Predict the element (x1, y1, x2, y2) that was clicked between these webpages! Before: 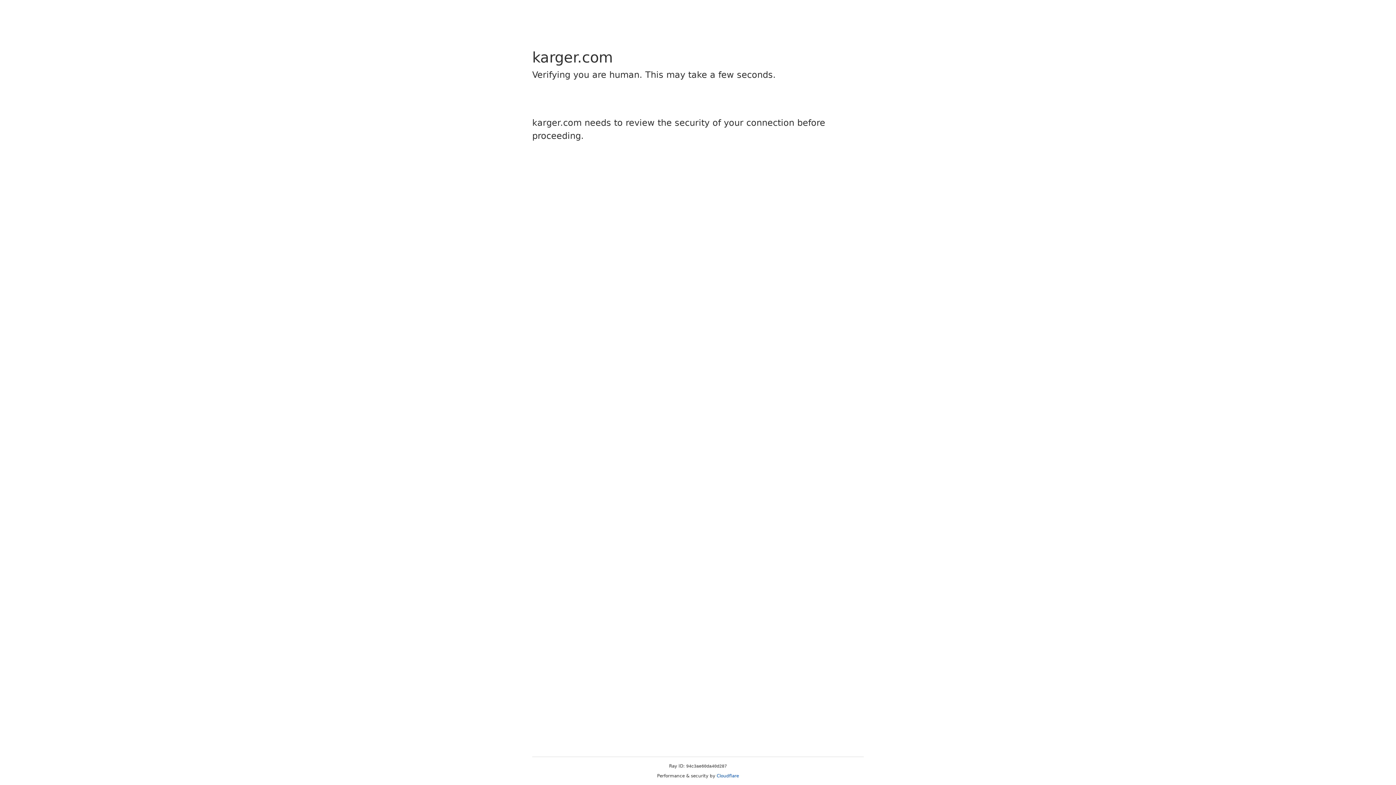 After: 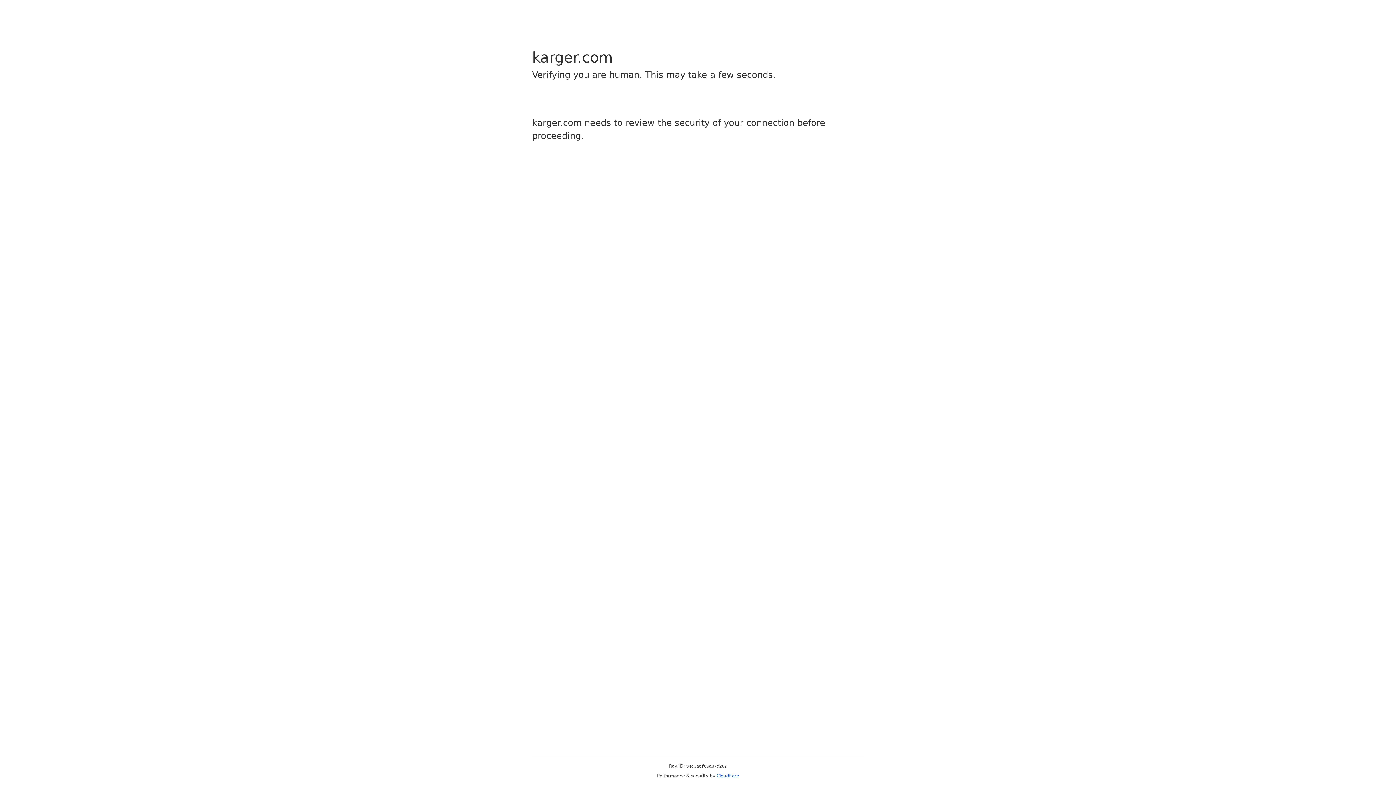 Action: label: Cloudflare bbox: (716, 773, 739, 778)